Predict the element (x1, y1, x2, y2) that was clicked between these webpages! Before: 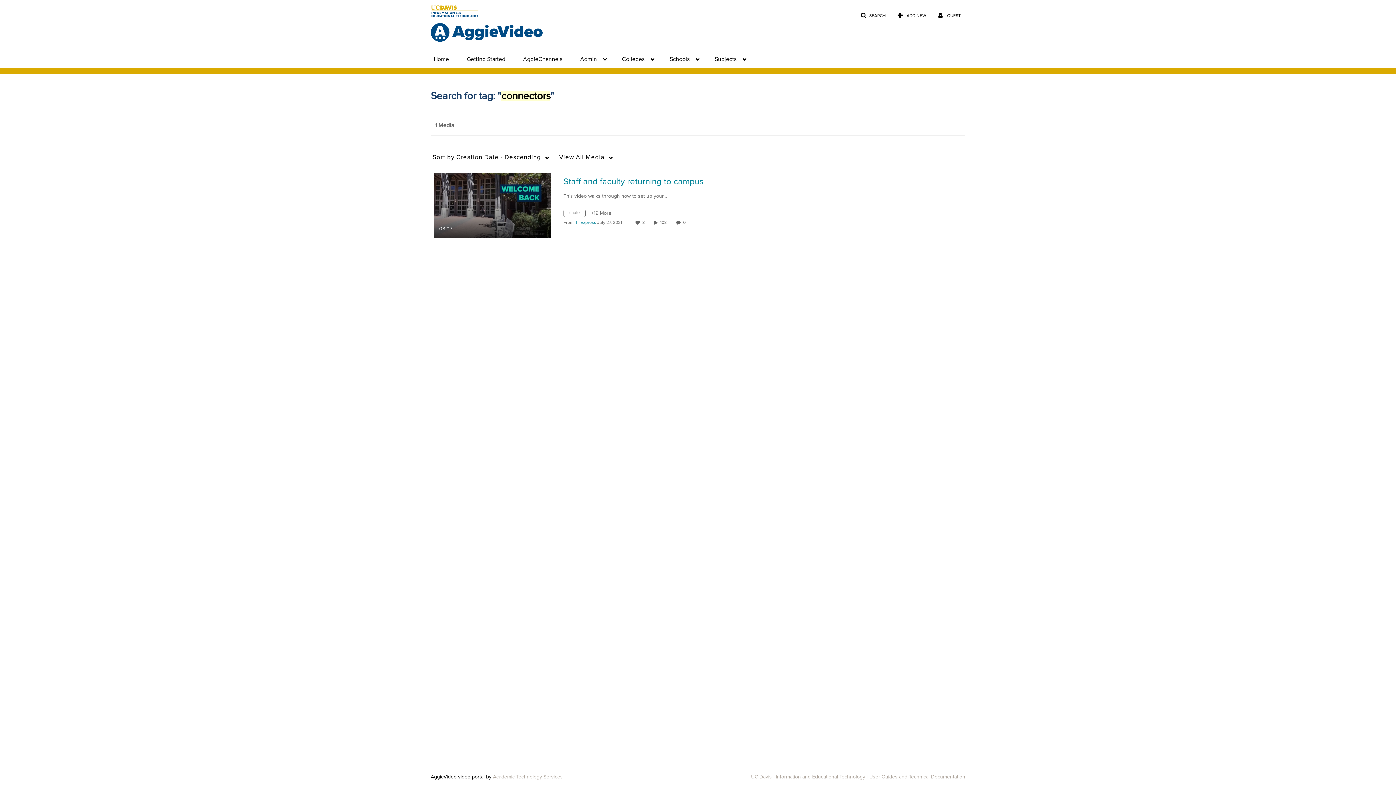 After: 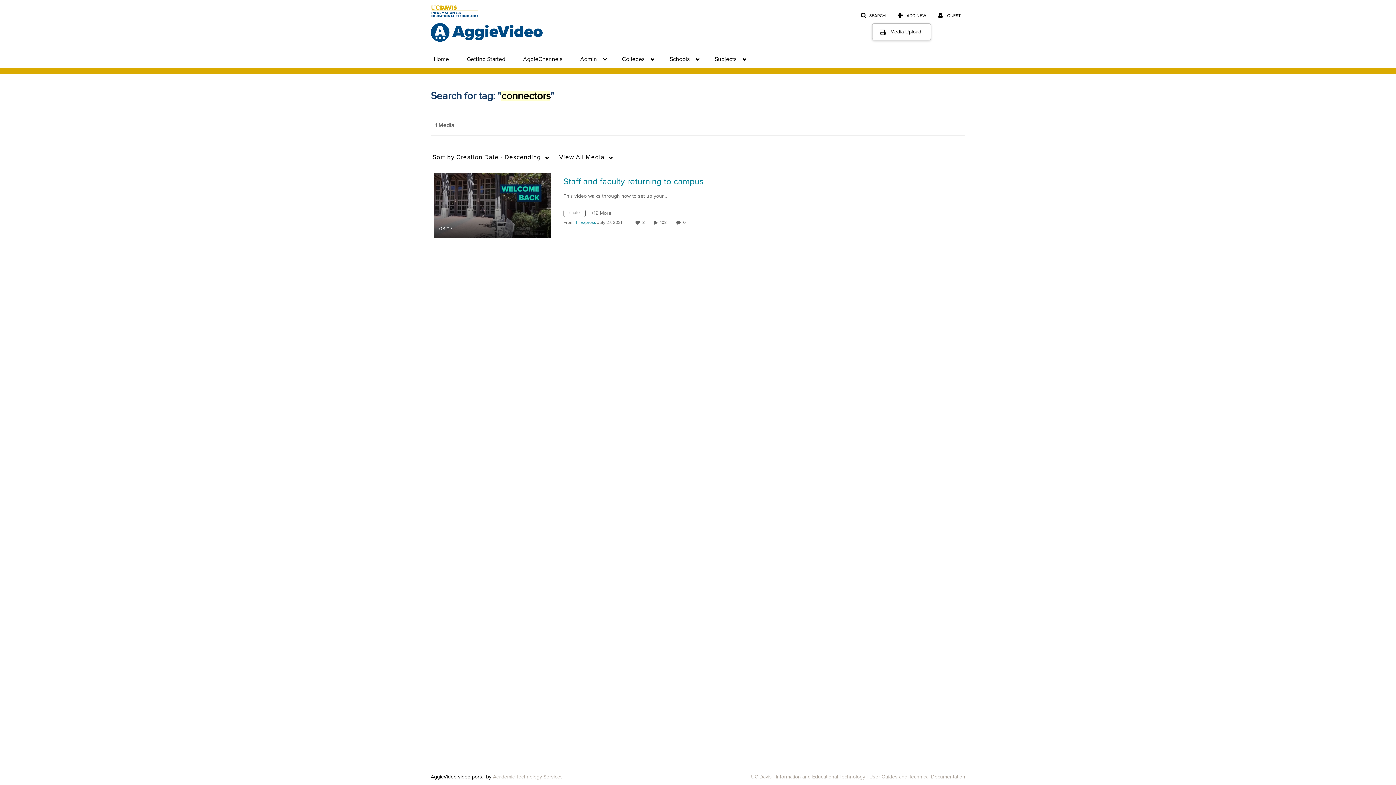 Action: bbox: (892, 9, 931, 22) label:  ADD NEW